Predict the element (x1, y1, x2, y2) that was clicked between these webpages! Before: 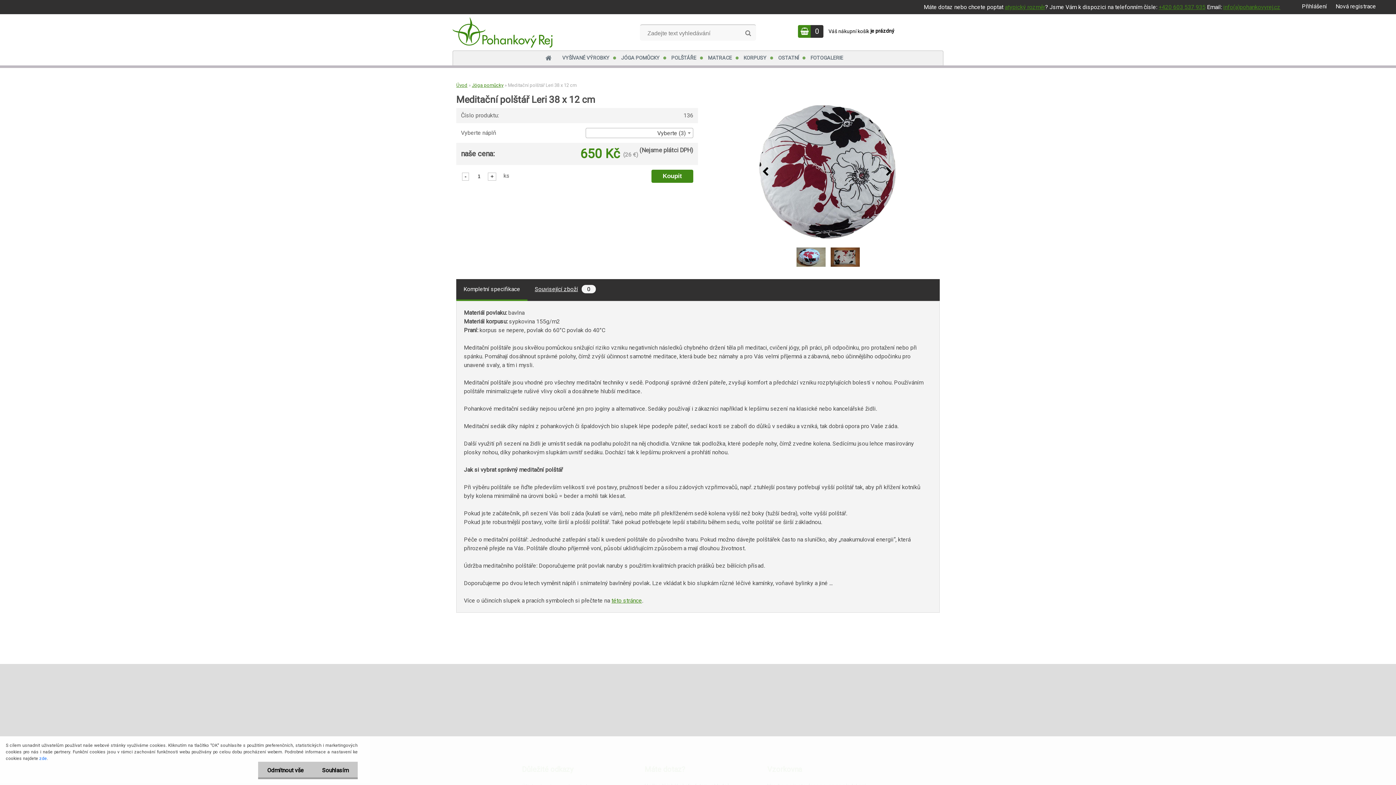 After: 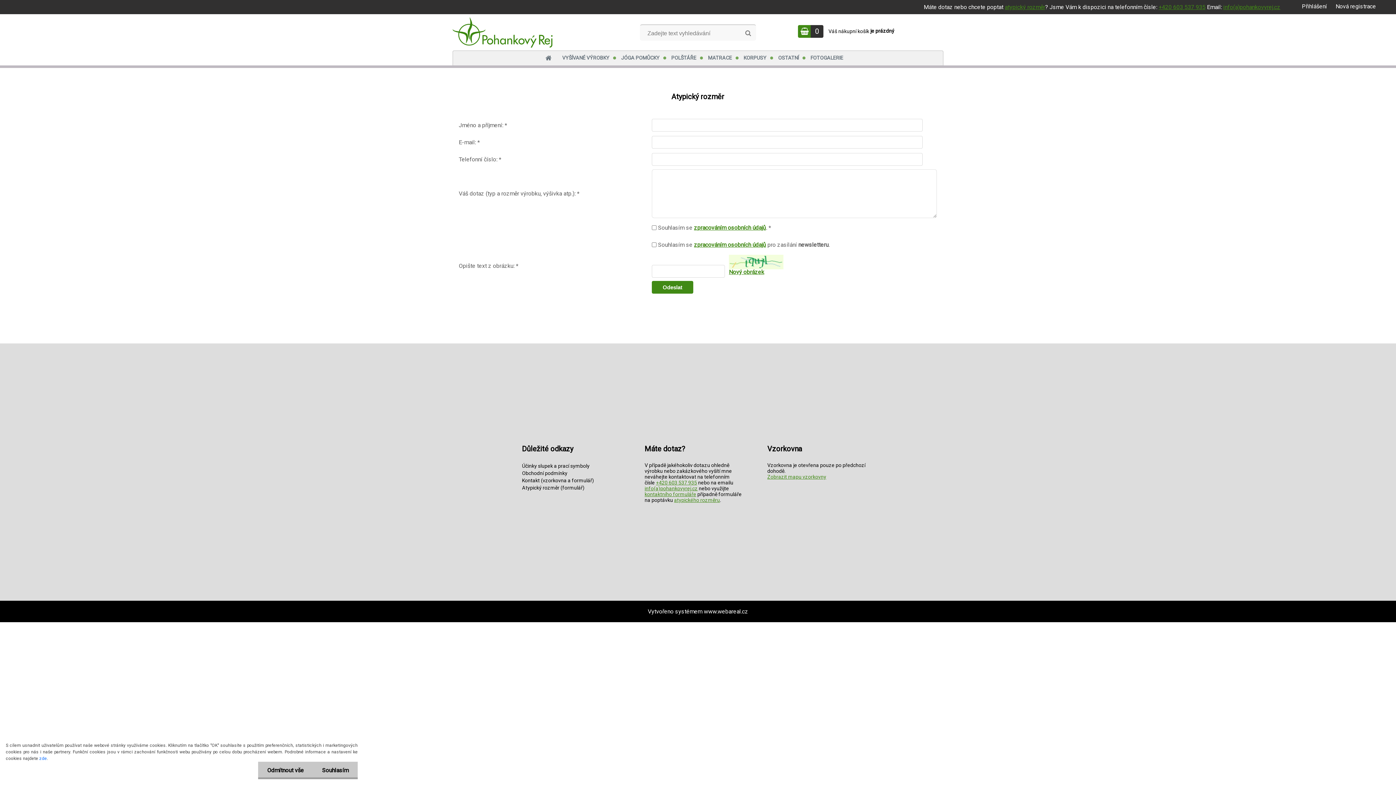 Action: bbox: (1005, 3, 1045, 10) label: atypický rozměr